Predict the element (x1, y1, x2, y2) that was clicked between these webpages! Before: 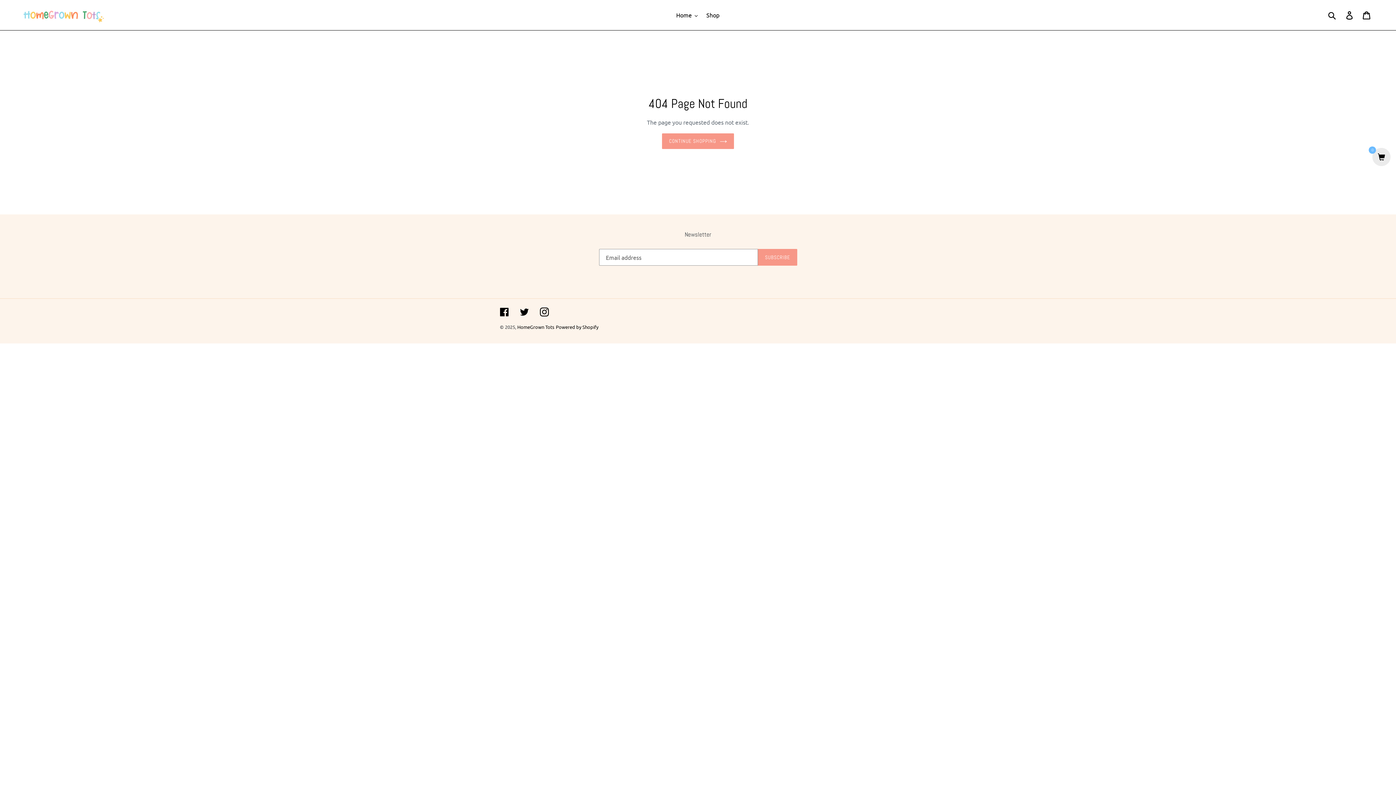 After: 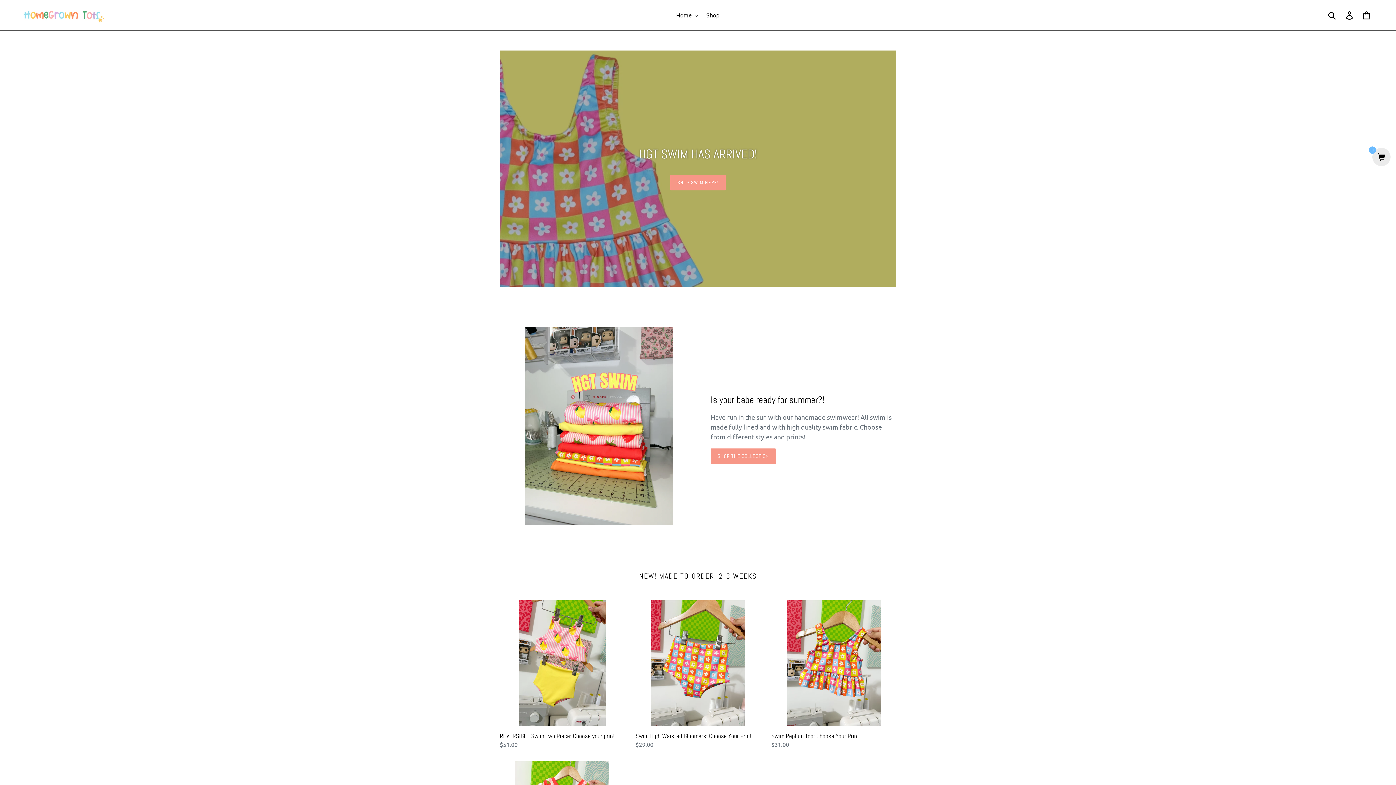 Action: bbox: (662, 133, 734, 149) label: CONTINUE SHOPPING